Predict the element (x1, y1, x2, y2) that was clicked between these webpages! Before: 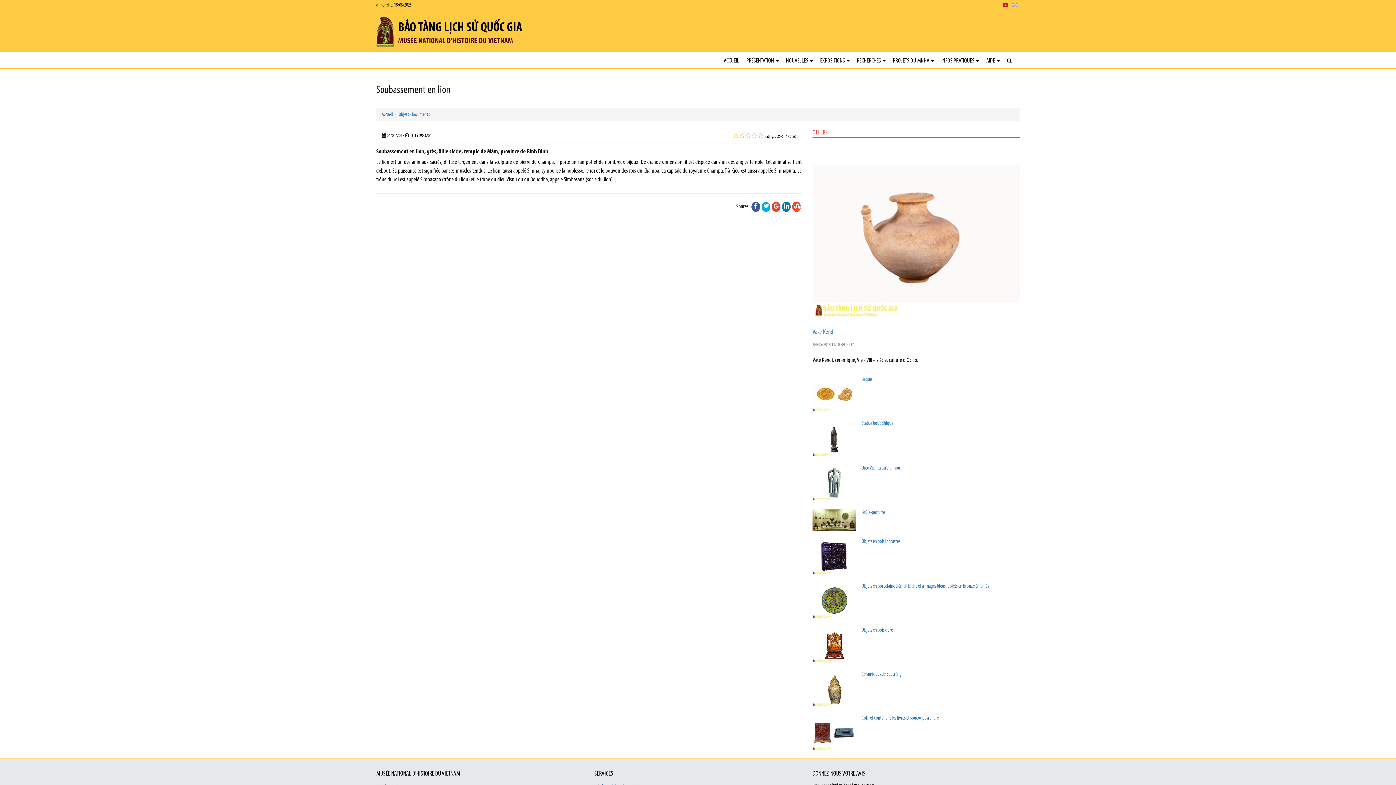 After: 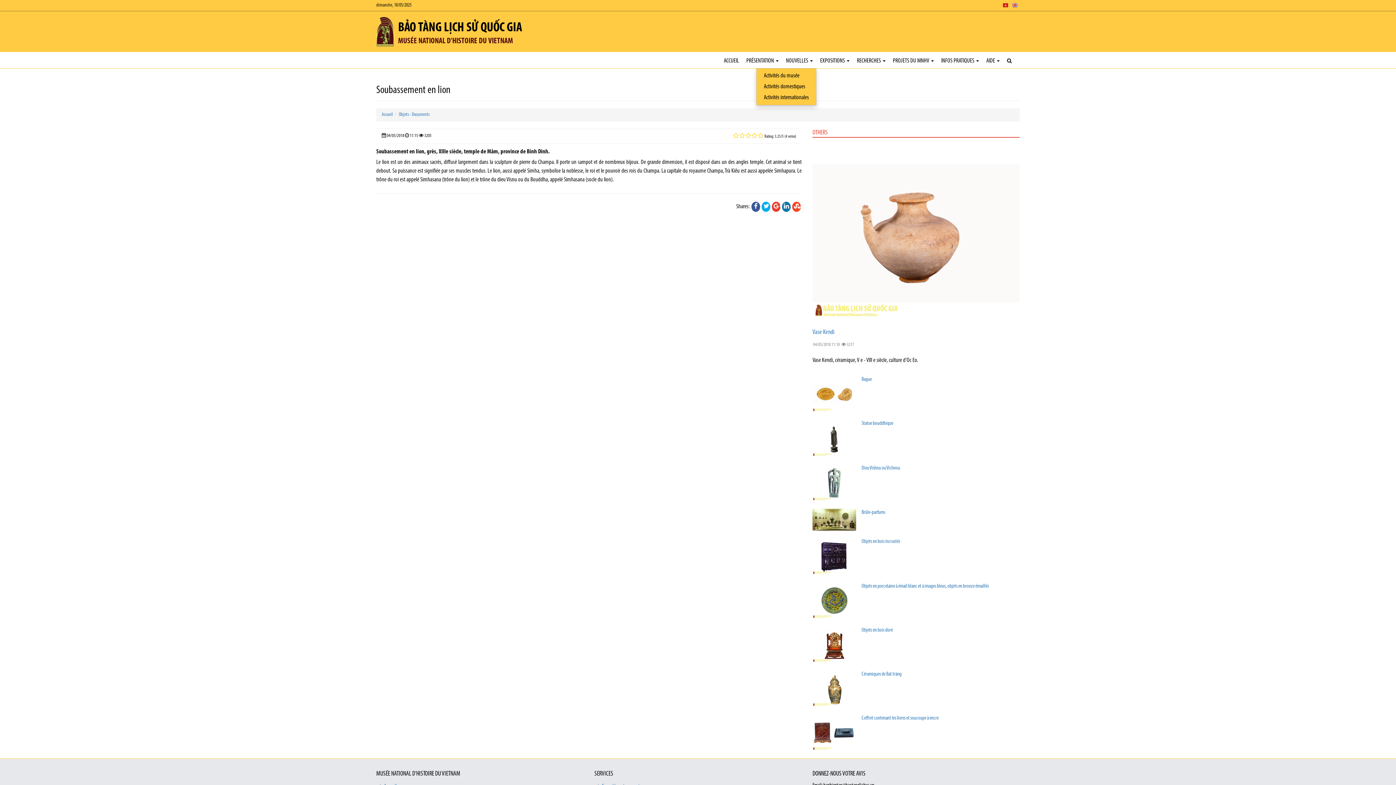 Action: label: NOUVELLES  bbox: (782, 52, 816, 68)